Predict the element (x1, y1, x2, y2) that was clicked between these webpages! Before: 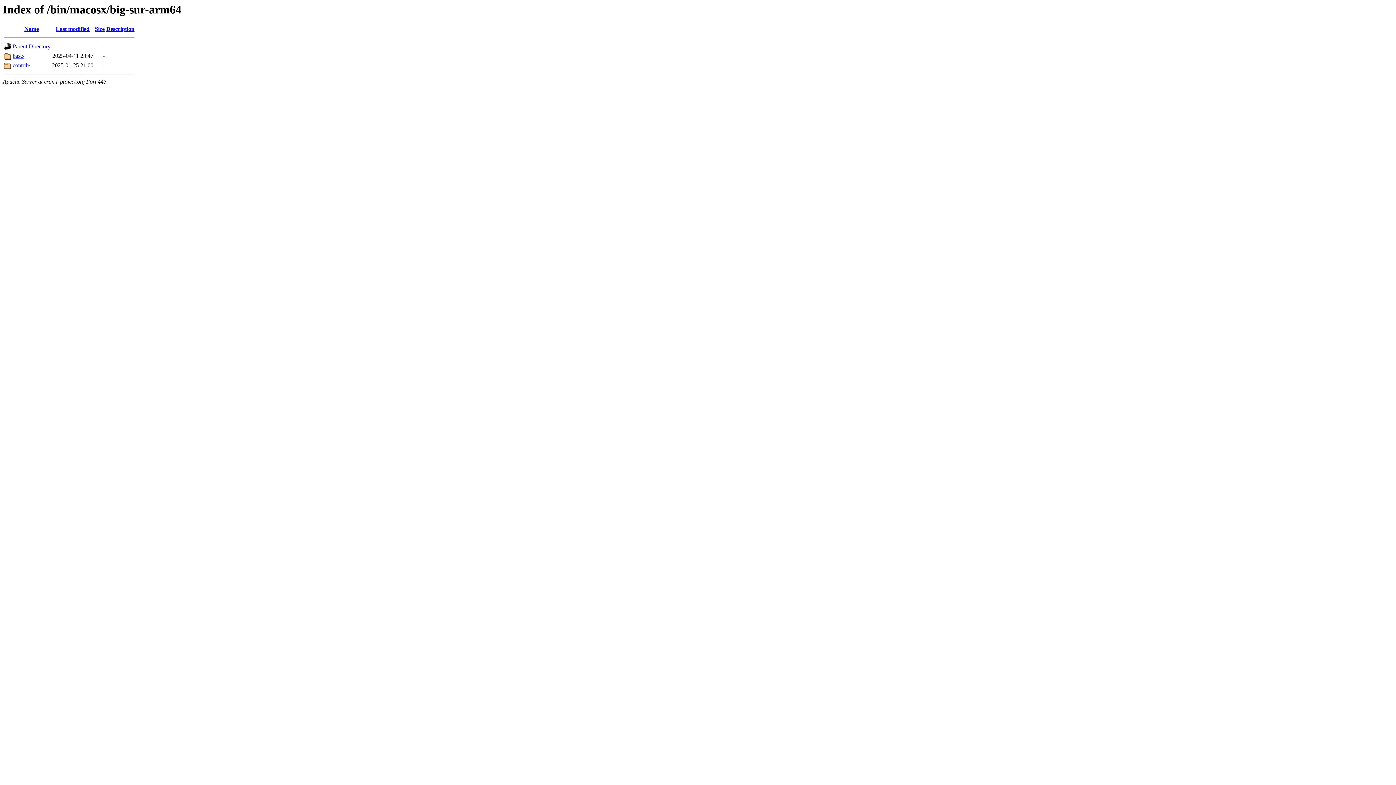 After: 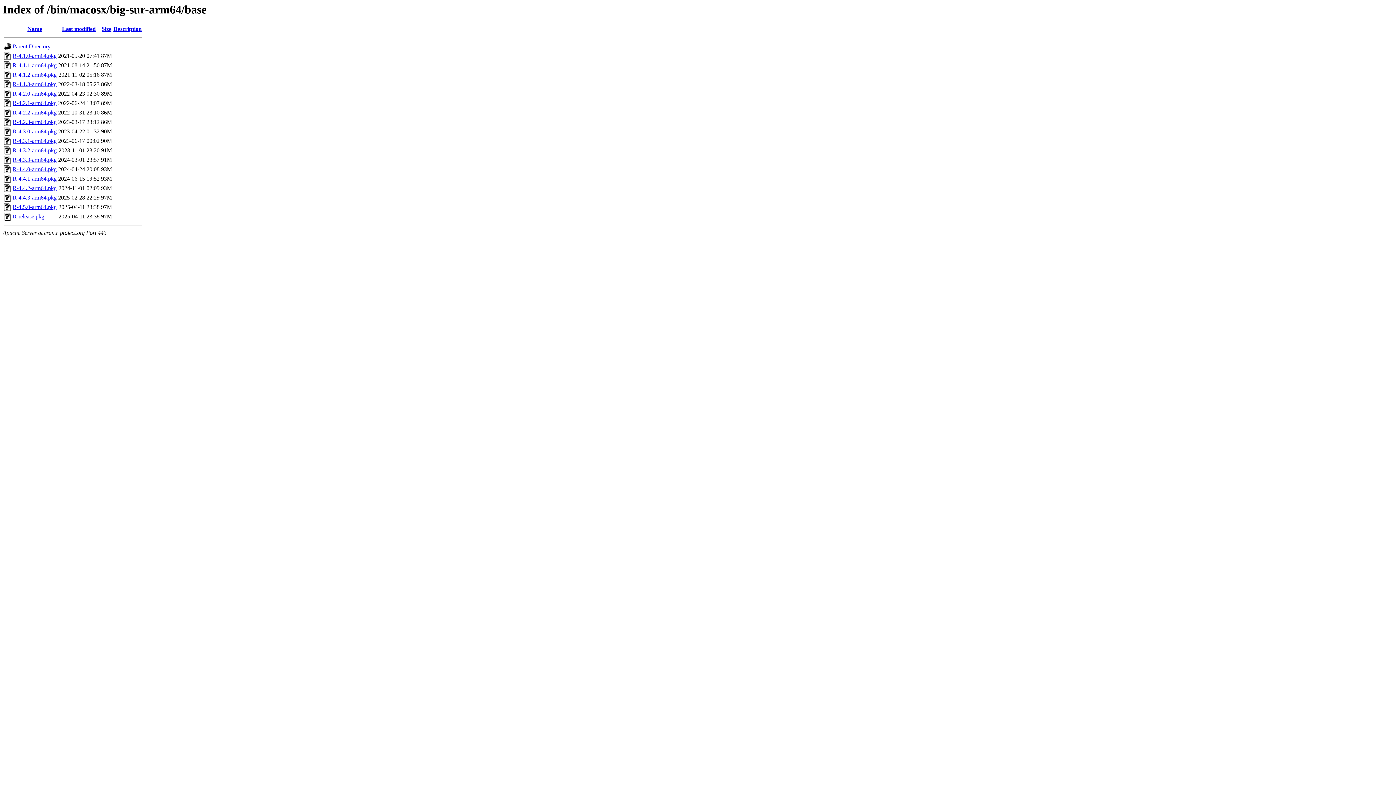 Action: label: base/ bbox: (12, 52, 24, 59)